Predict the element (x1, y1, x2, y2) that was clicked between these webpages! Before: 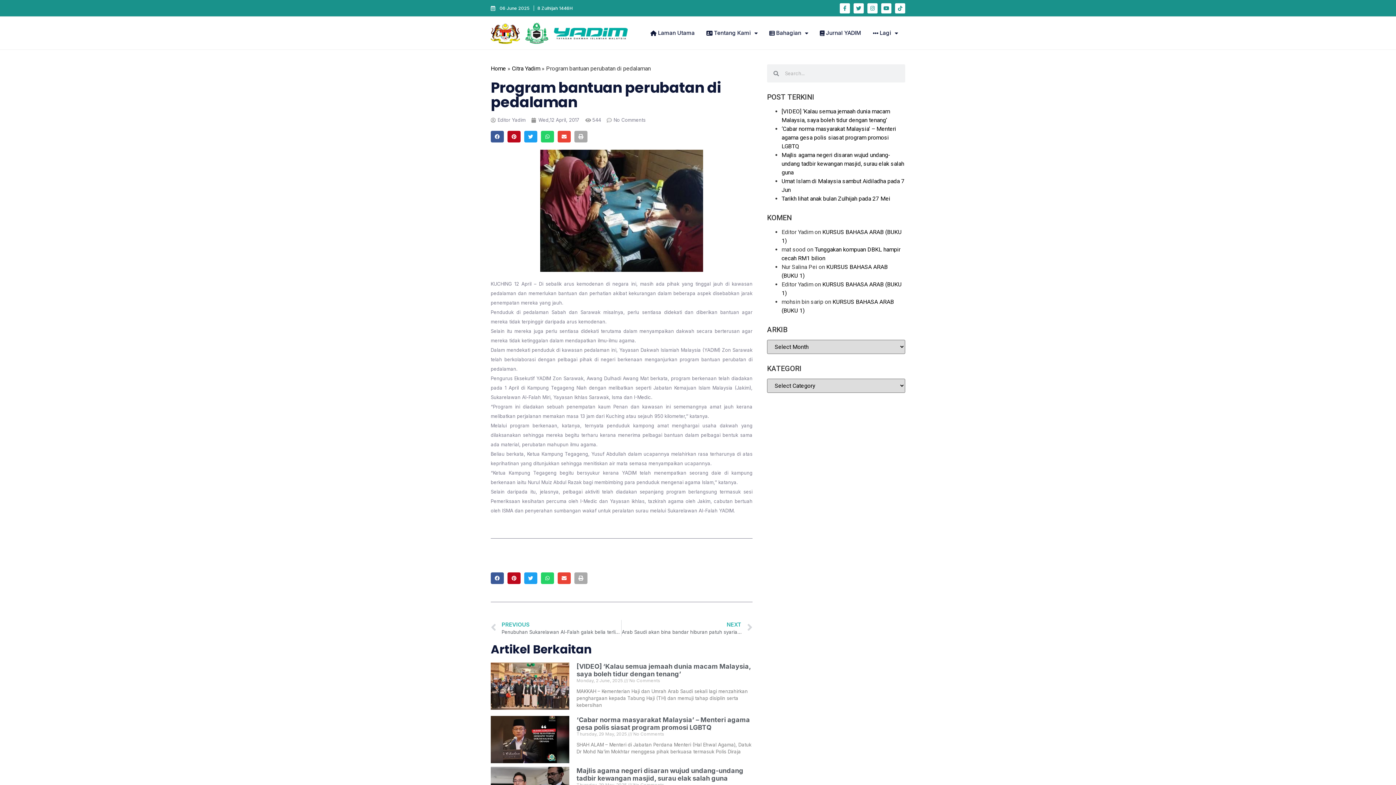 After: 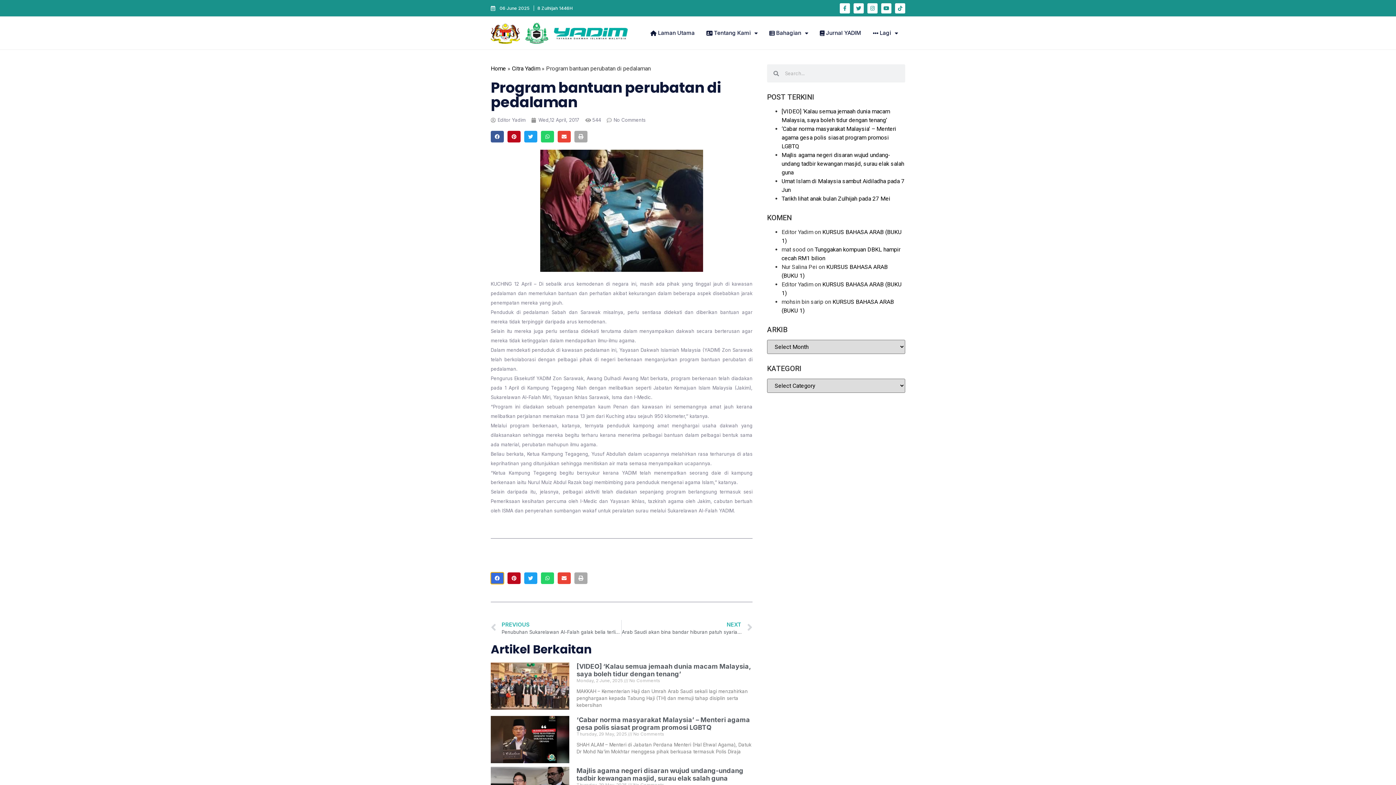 Action: label: Share on facebook bbox: (490, 572, 504, 584)